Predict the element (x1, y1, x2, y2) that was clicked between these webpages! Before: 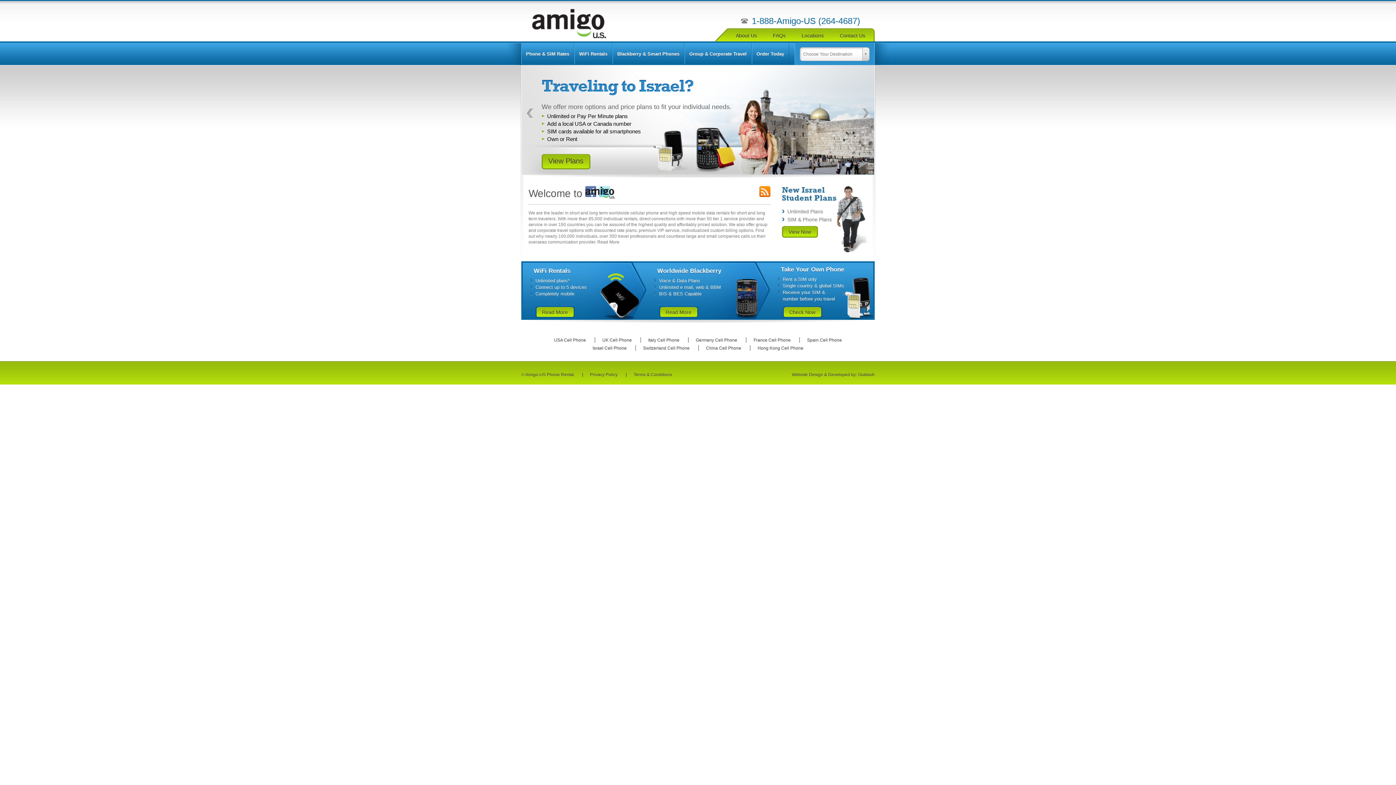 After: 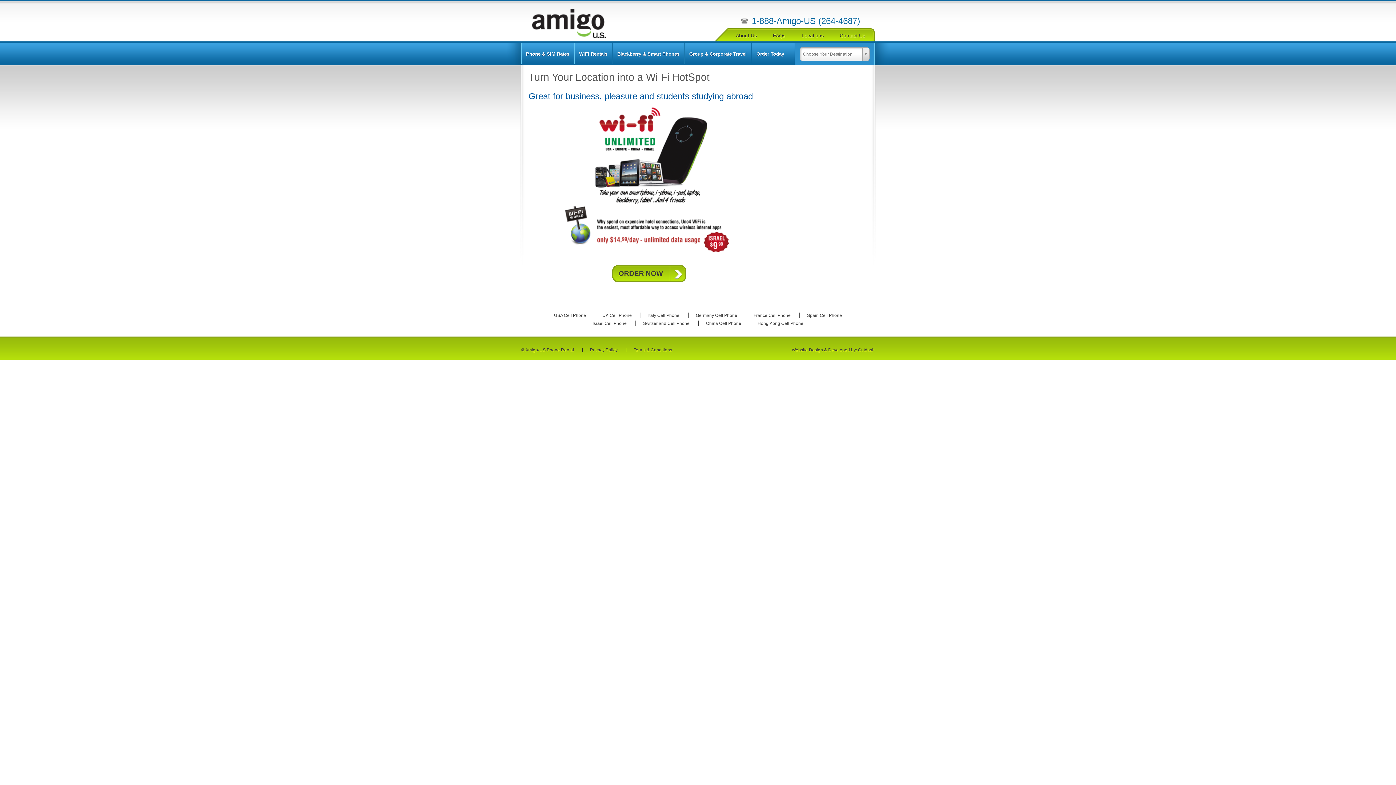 Action: bbox: (579, 51, 607, 56) label: WiFi Rentals